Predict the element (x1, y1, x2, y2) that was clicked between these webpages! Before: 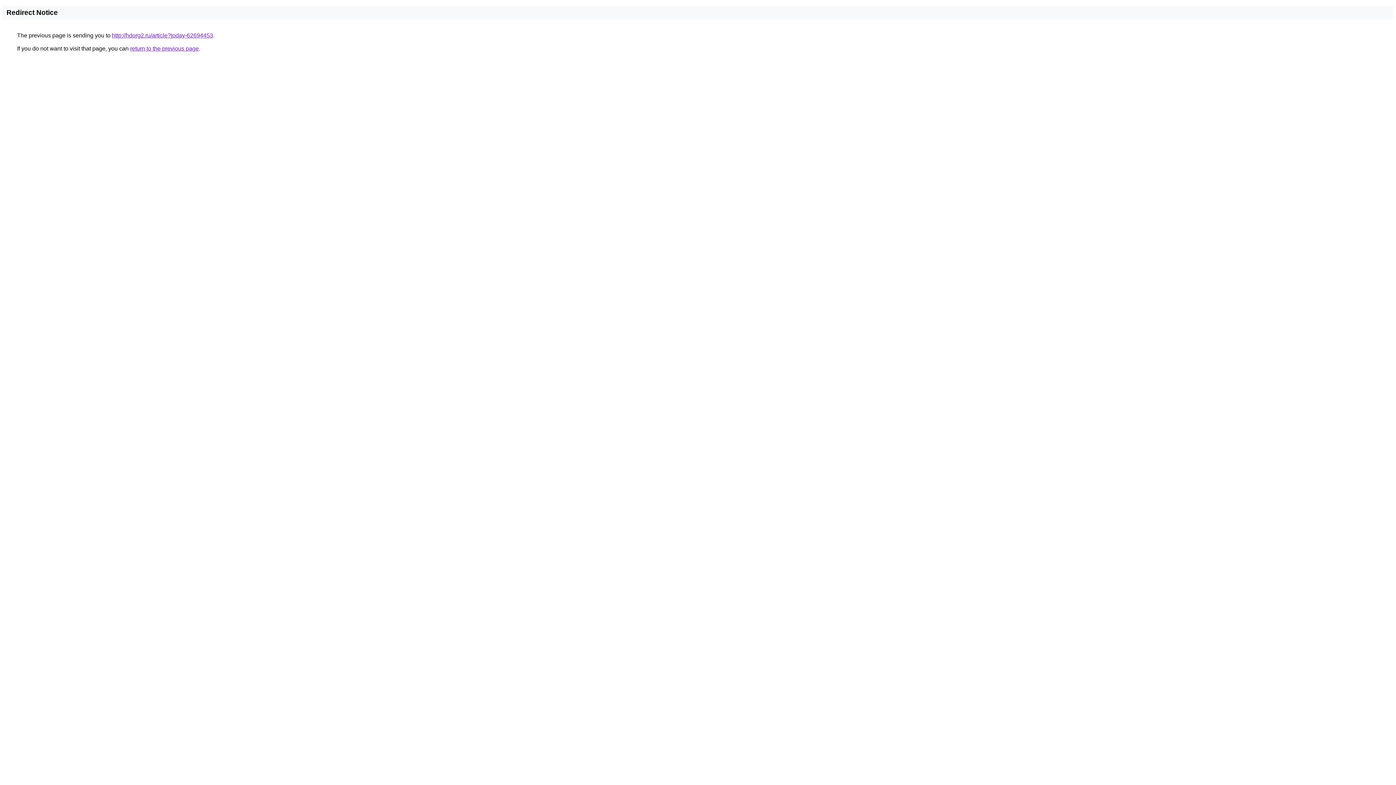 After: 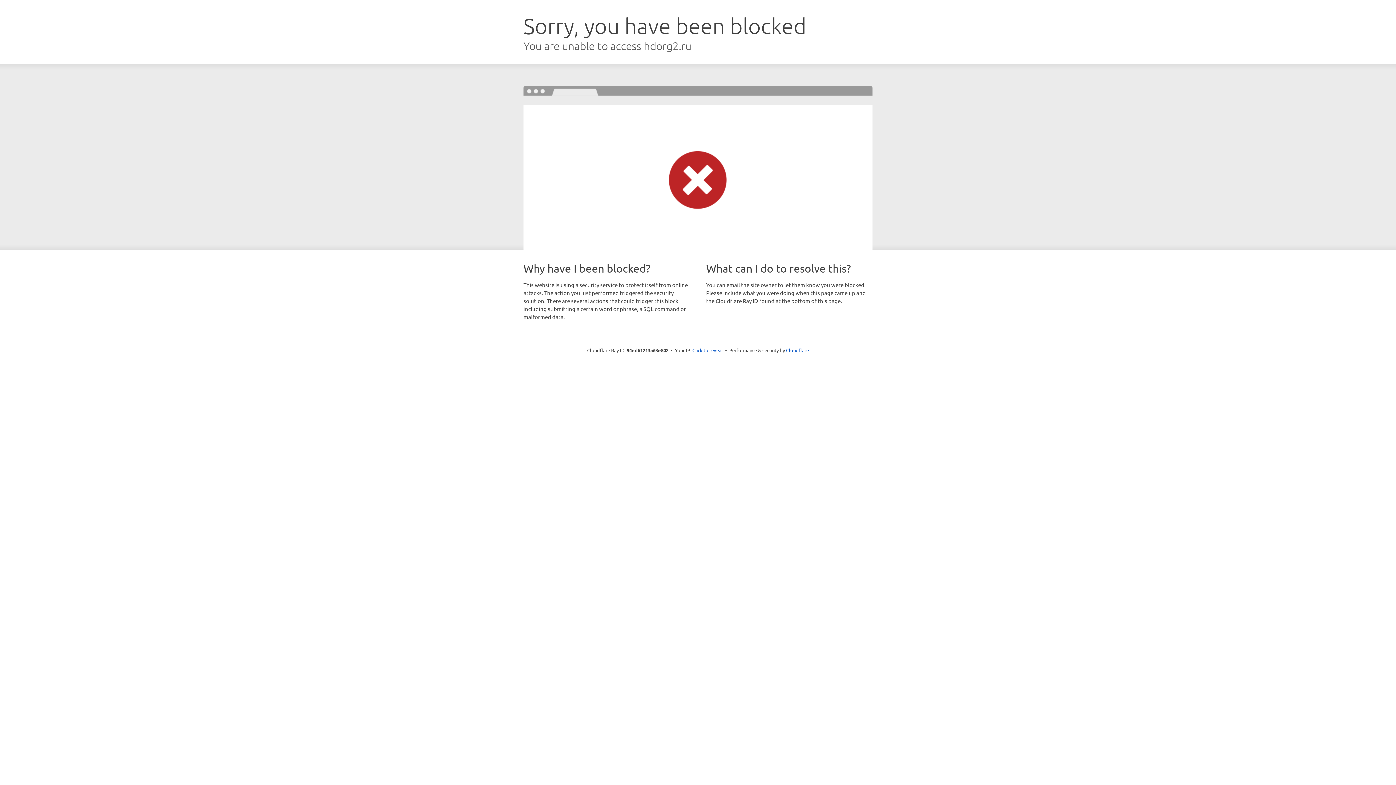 Action: bbox: (112, 32, 213, 38) label: http://hdorg2.ru/article?today-62694453